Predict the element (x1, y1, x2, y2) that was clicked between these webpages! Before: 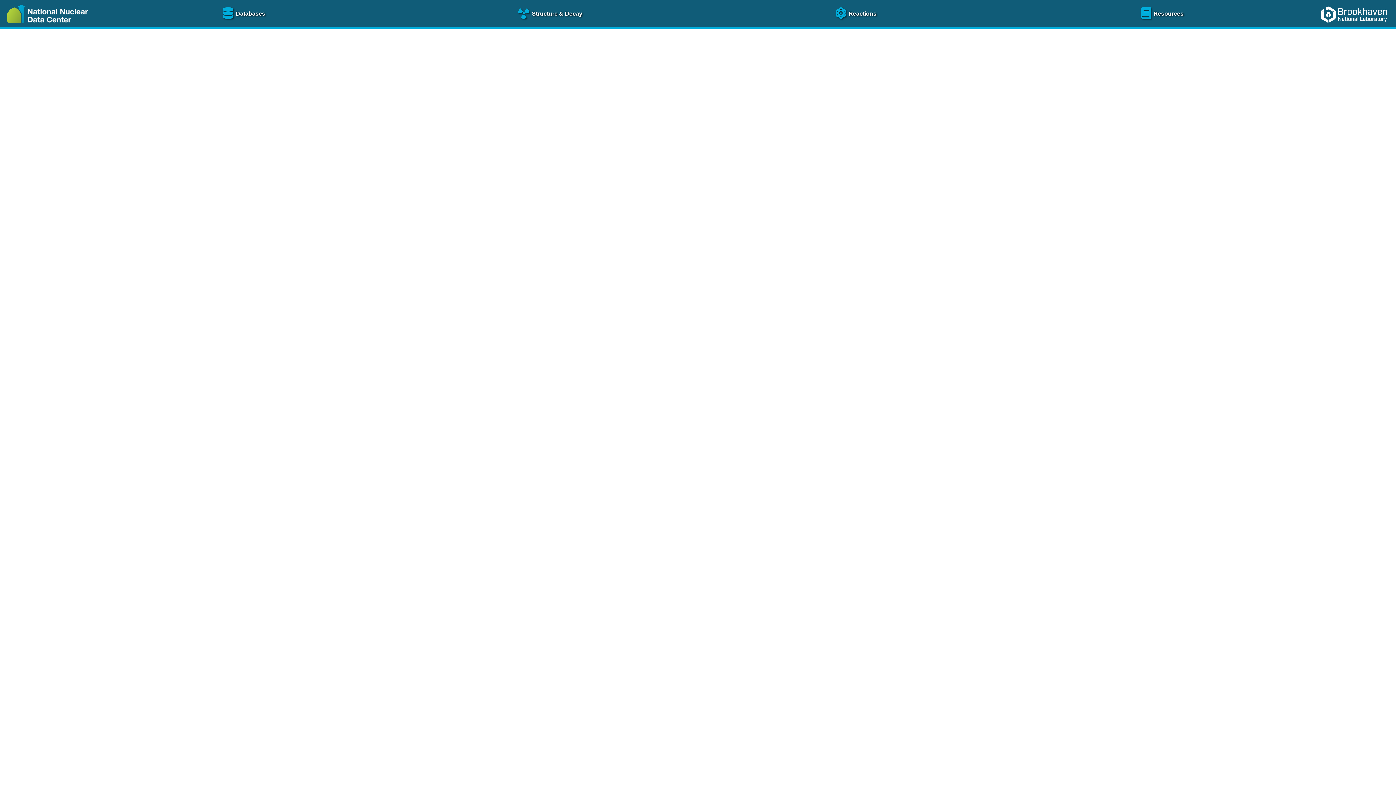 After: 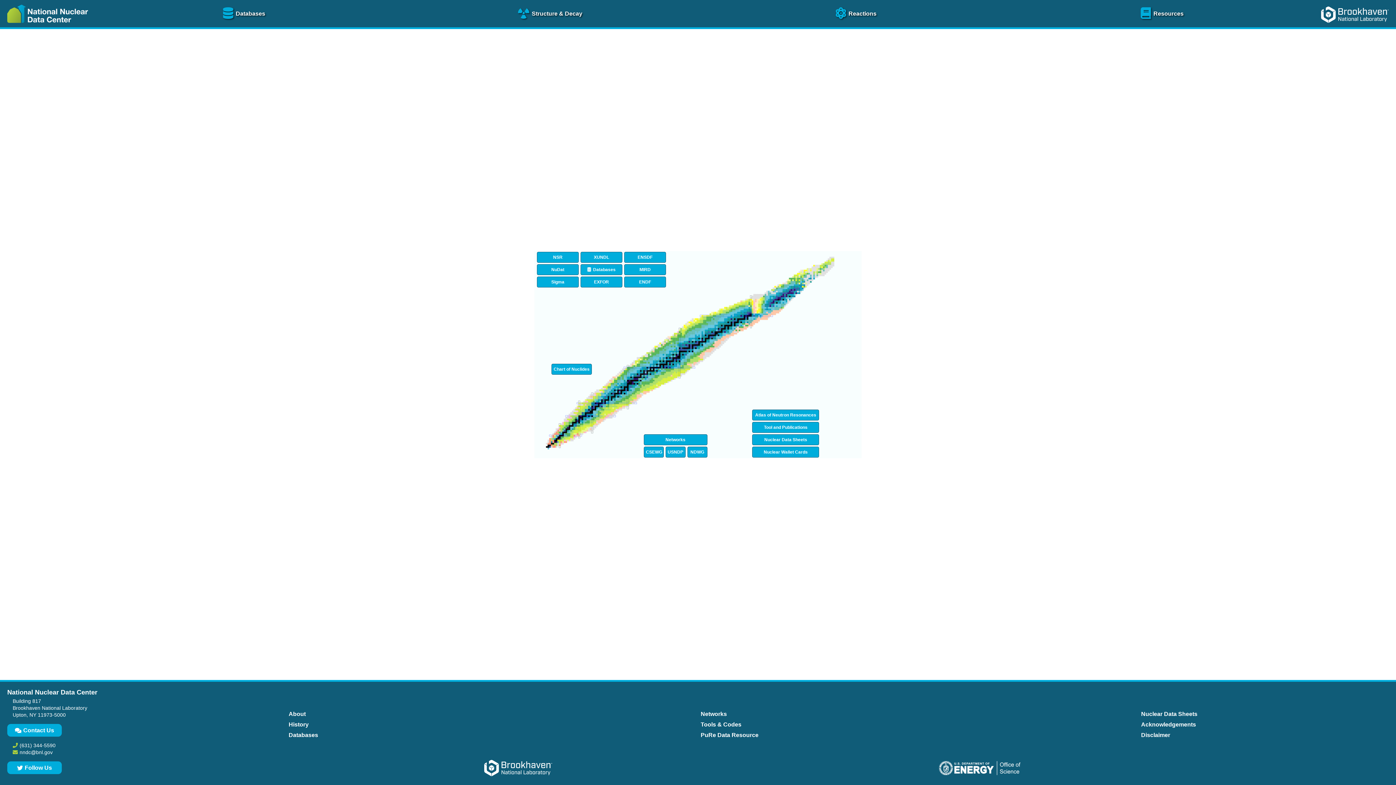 Action: bbox: (0, 25, 91, 31)